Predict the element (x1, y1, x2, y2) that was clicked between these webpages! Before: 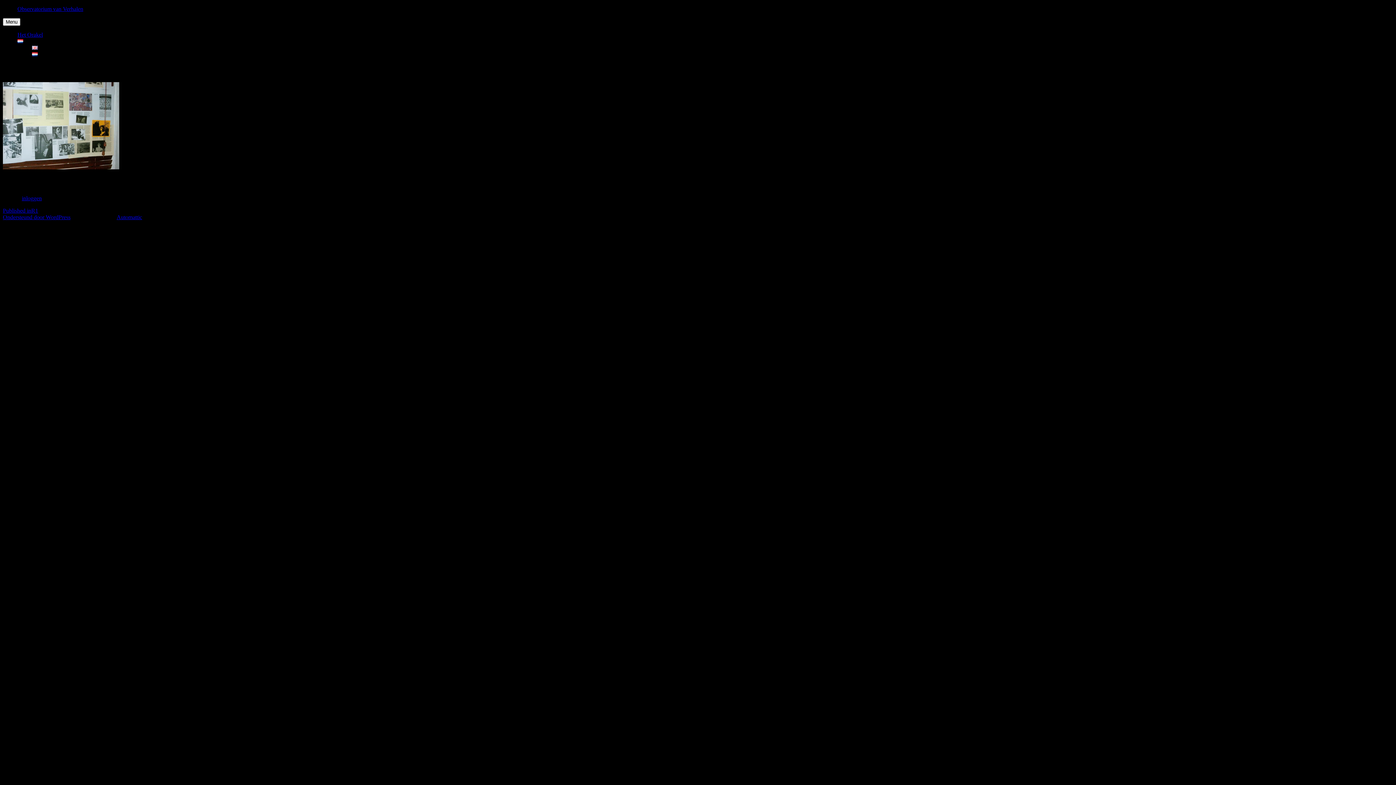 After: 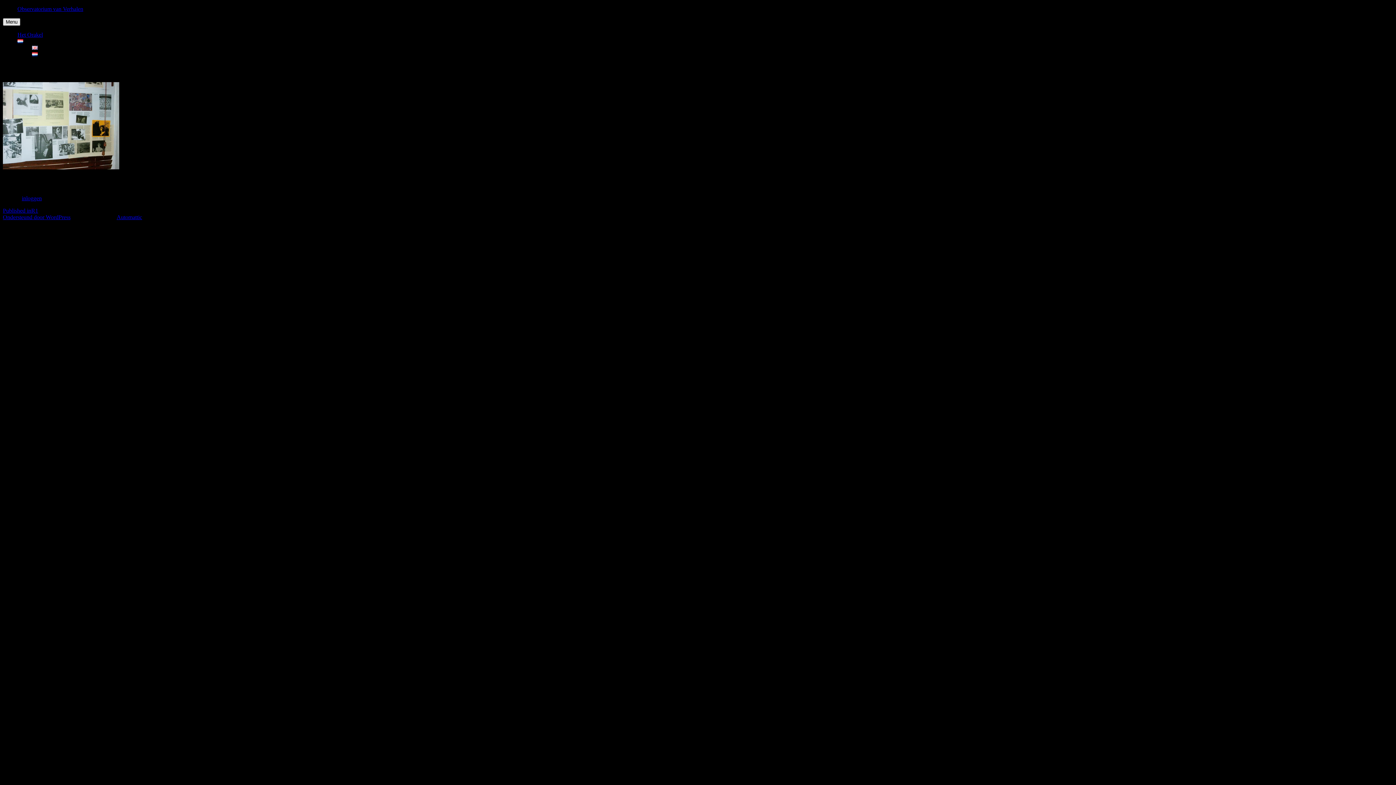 Action: bbox: (2, 18, 20, 25) label: Menu